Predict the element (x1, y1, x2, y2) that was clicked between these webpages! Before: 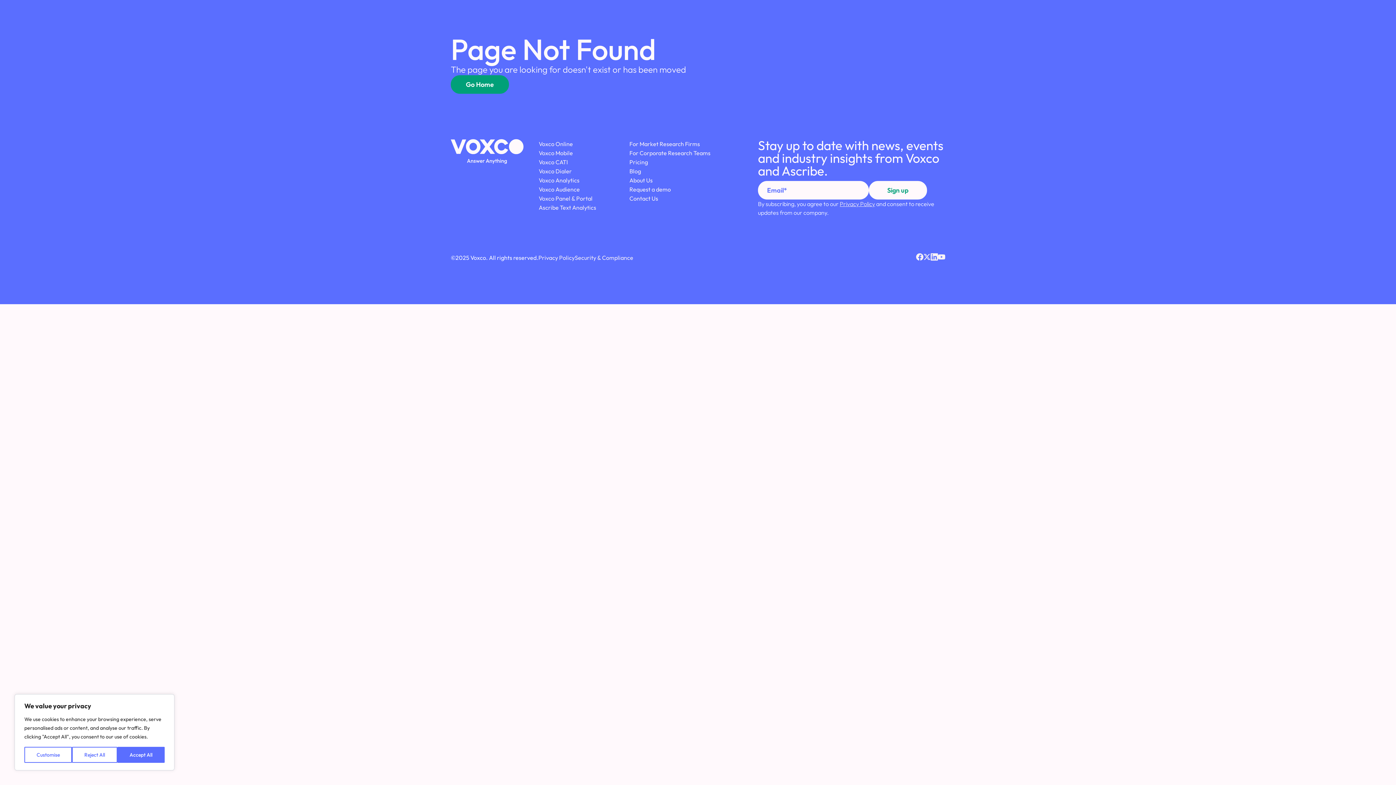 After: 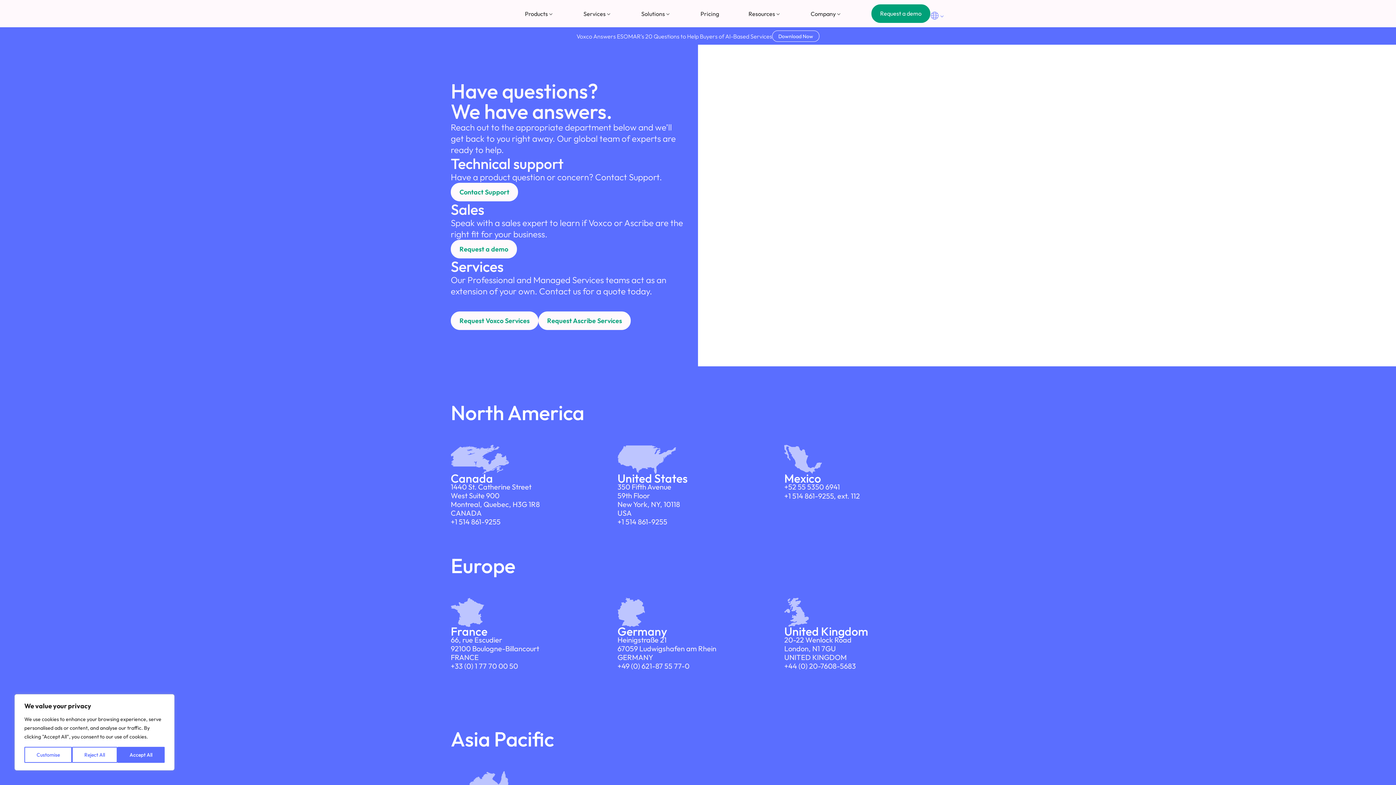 Action: bbox: (629, 194, 658, 202) label: Contact Us